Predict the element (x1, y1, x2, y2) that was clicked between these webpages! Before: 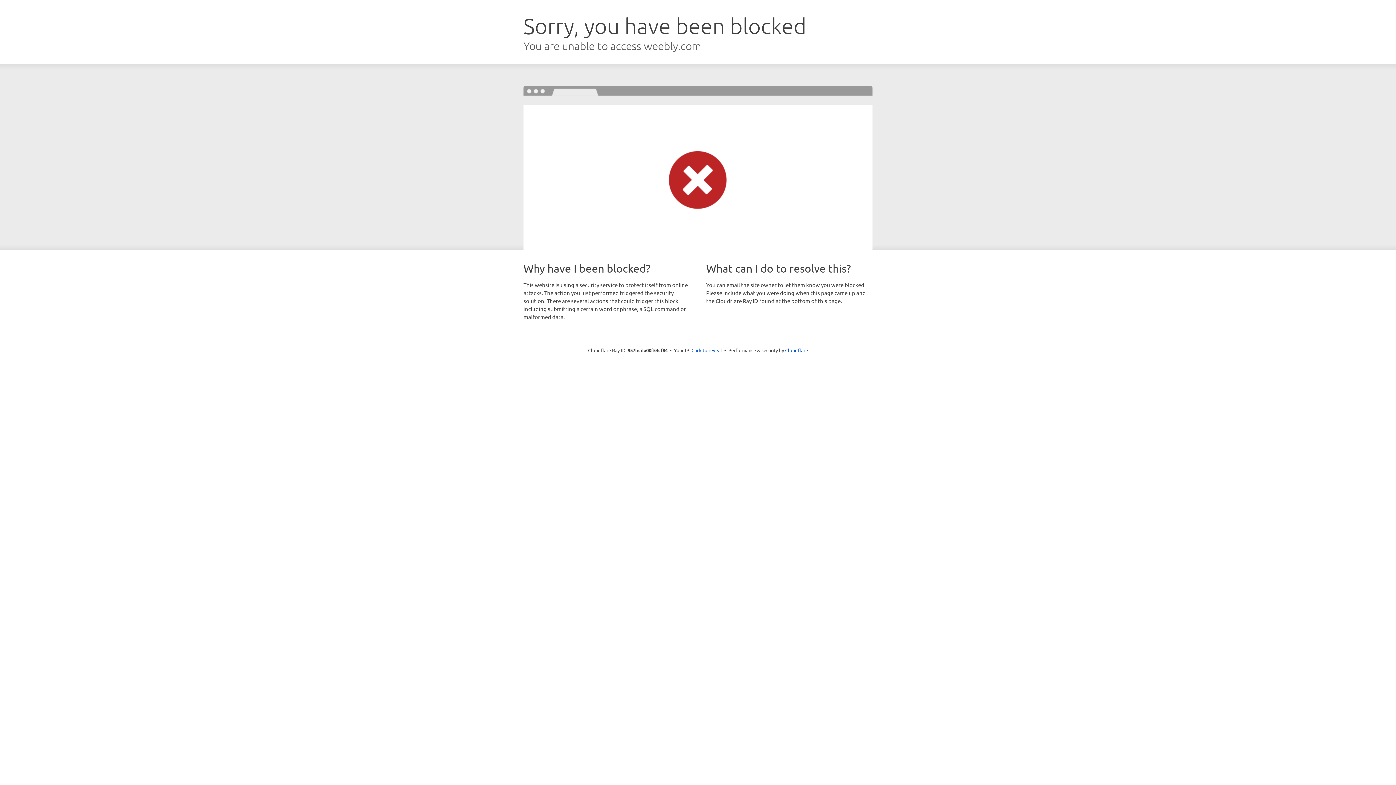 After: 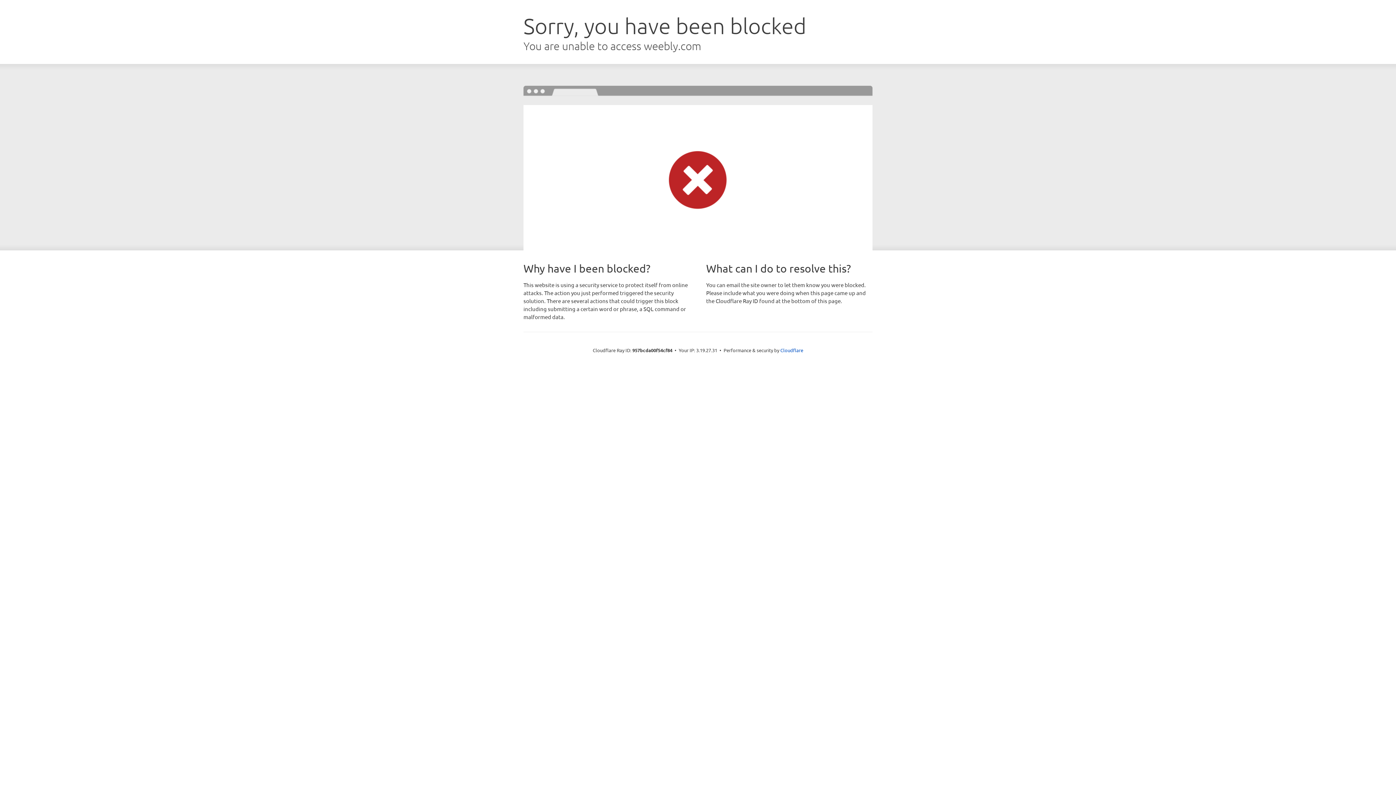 Action: bbox: (691, 346, 722, 353) label: Click to reveal